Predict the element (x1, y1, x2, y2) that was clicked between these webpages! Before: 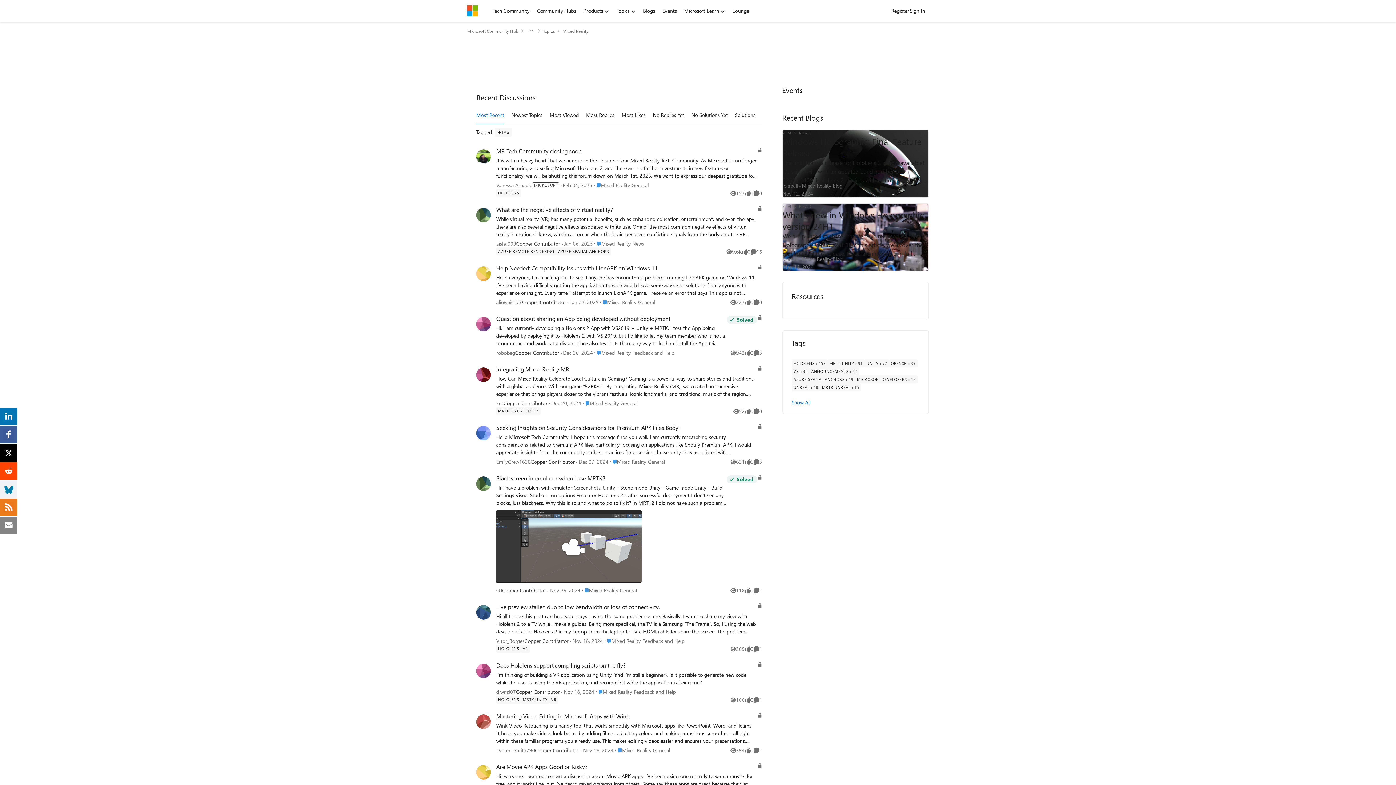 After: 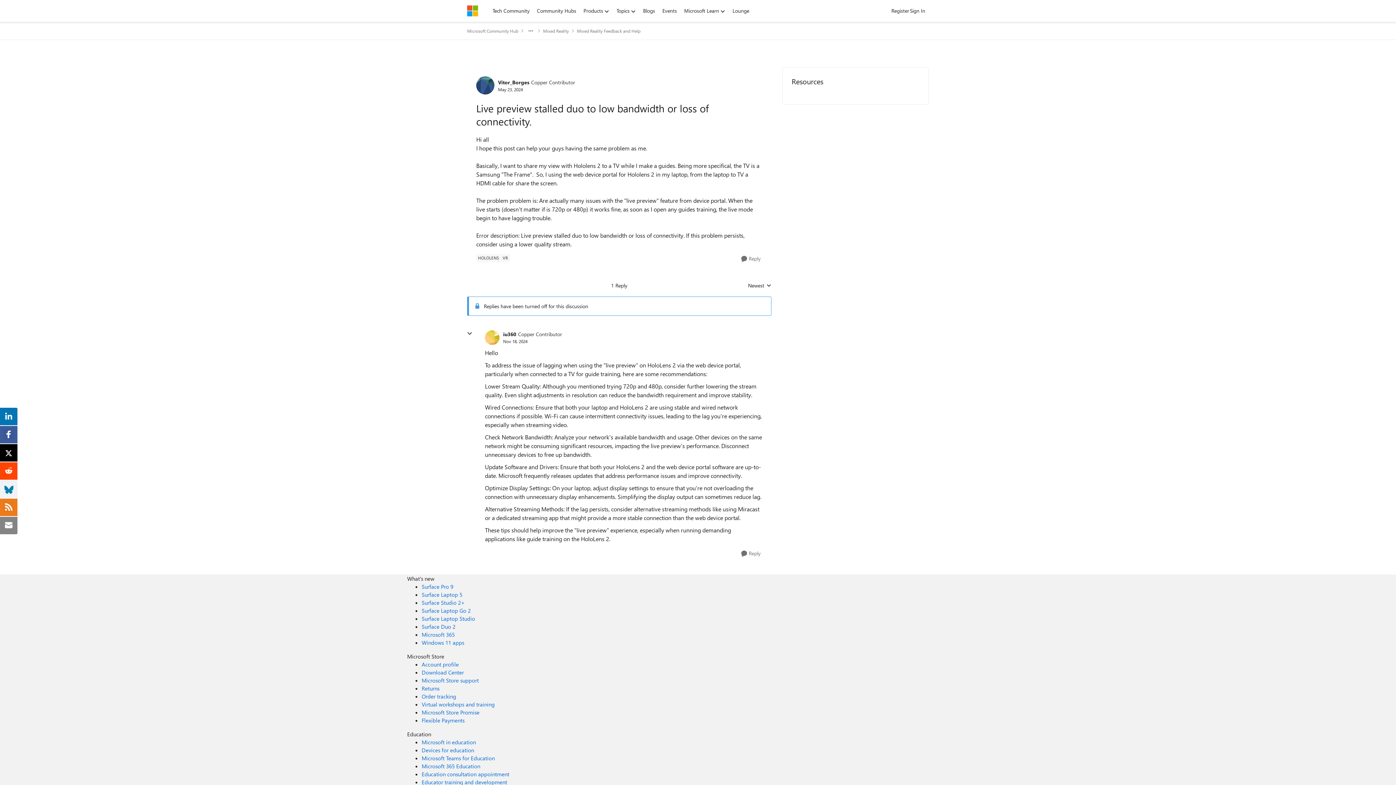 Action: bbox: (496, 603, 660, 610) label: Live preview stalled duo to low bandwidth or loss of connectivity.